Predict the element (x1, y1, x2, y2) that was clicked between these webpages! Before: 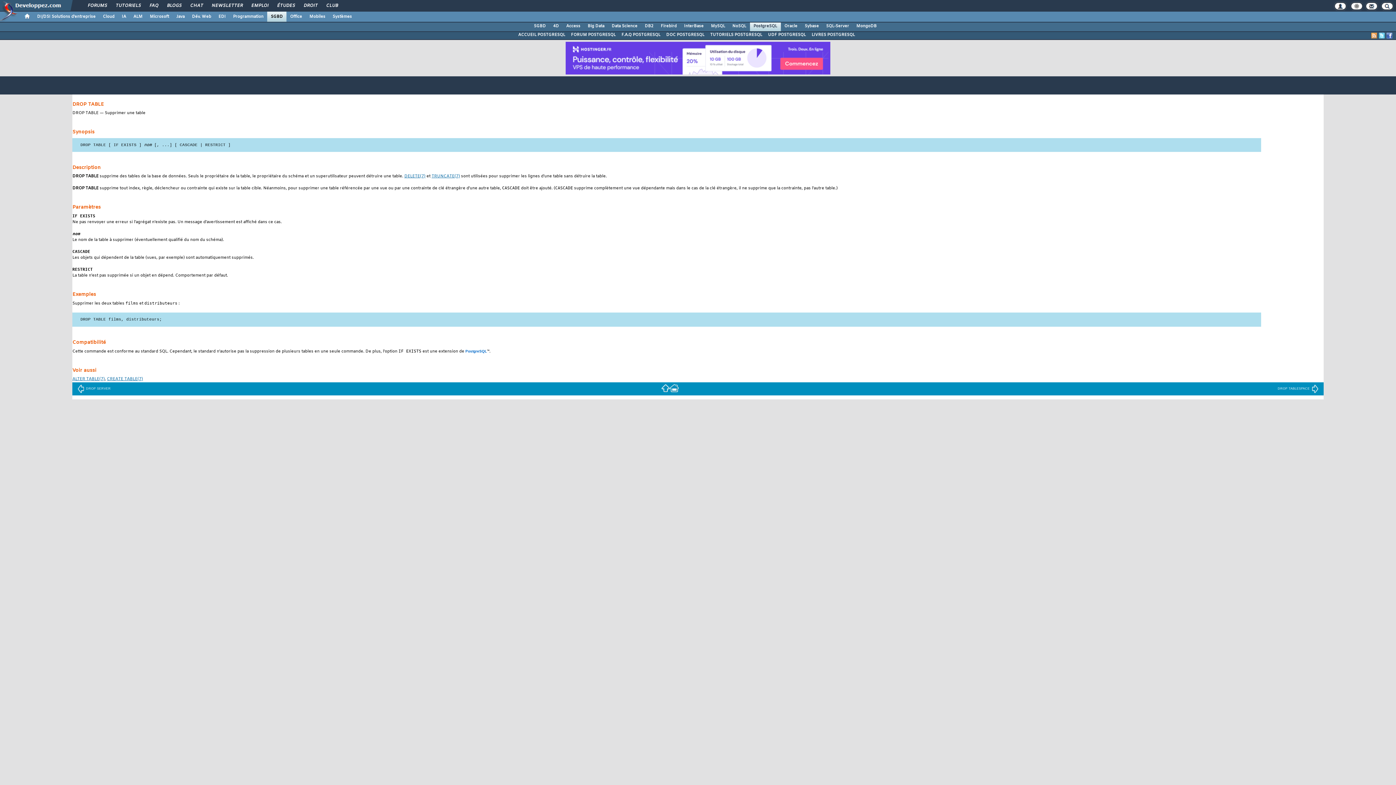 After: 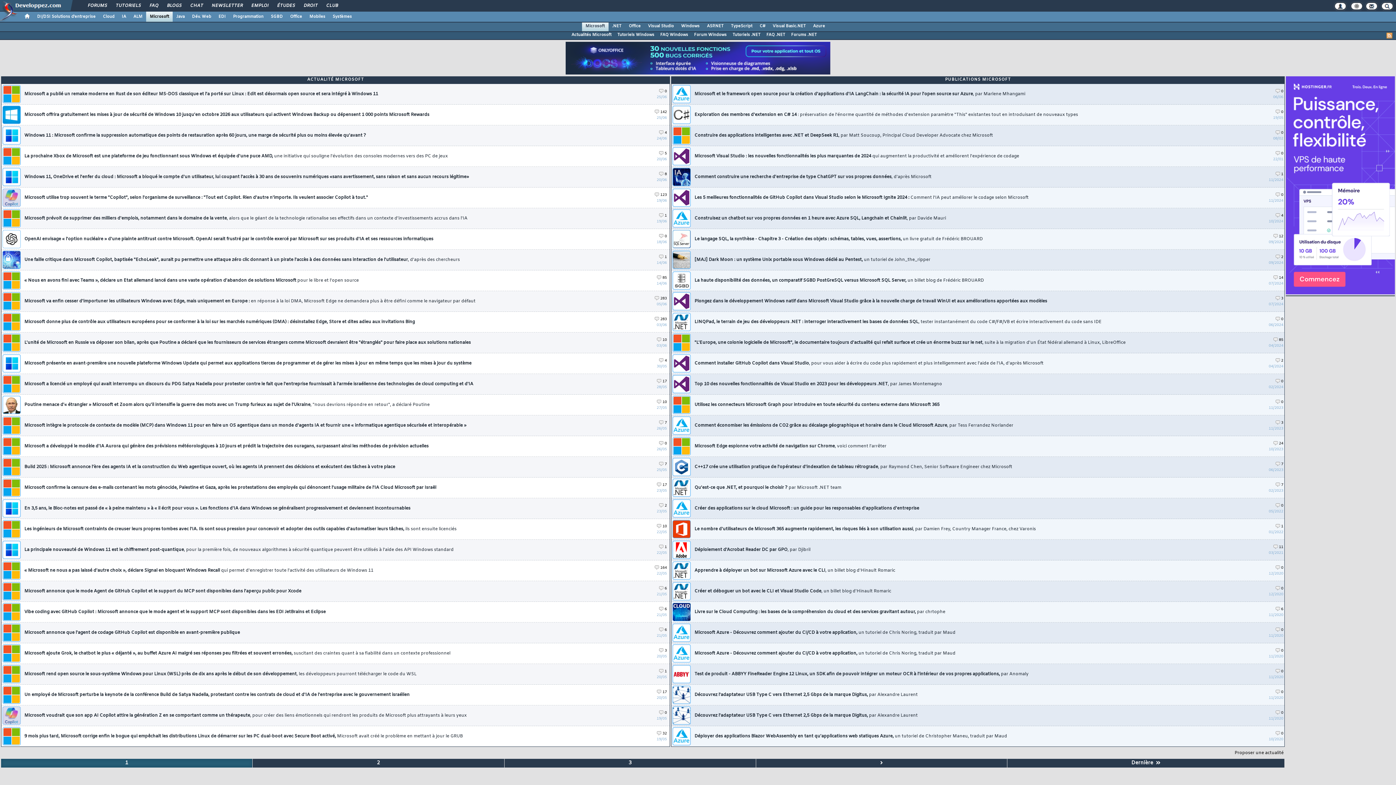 Action: bbox: (146, 11, 172, 21) label: Microsoft